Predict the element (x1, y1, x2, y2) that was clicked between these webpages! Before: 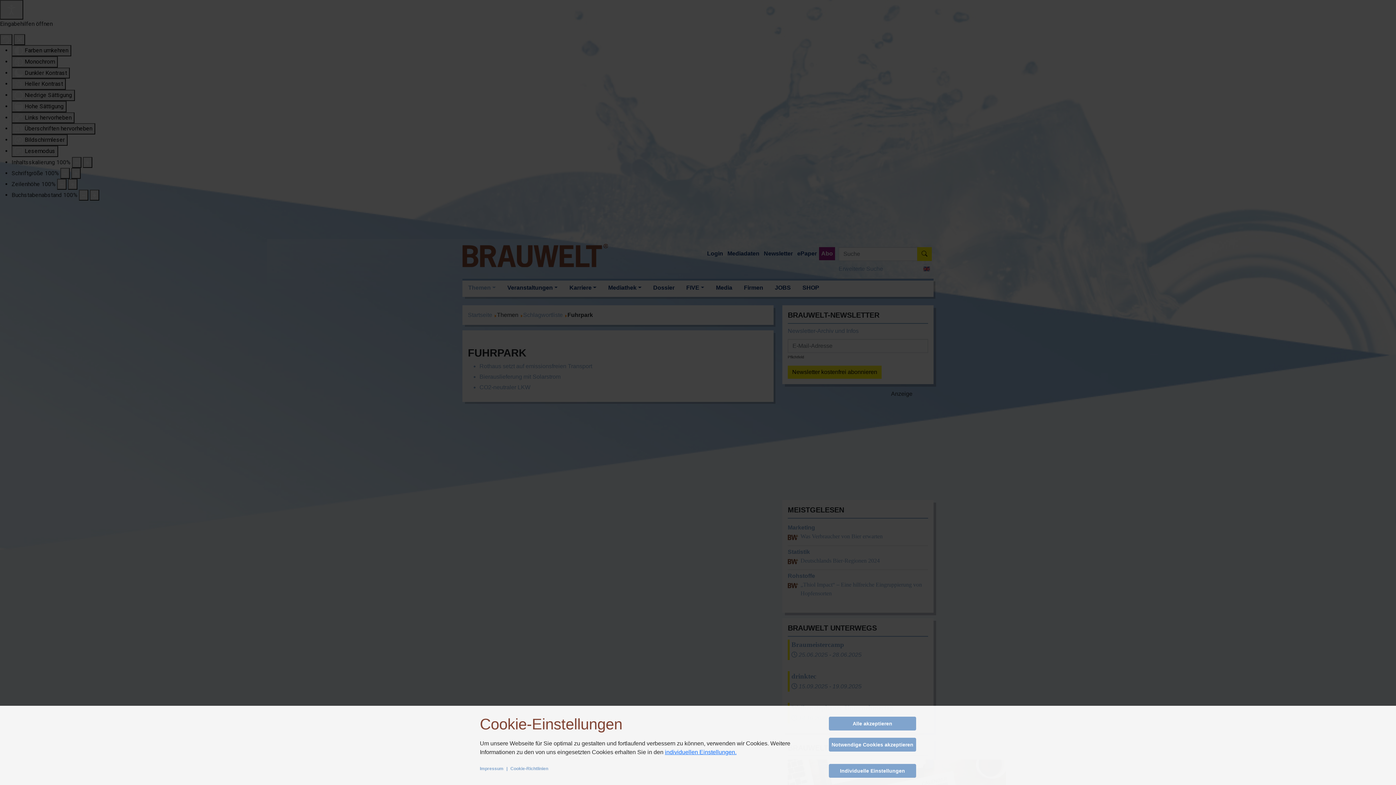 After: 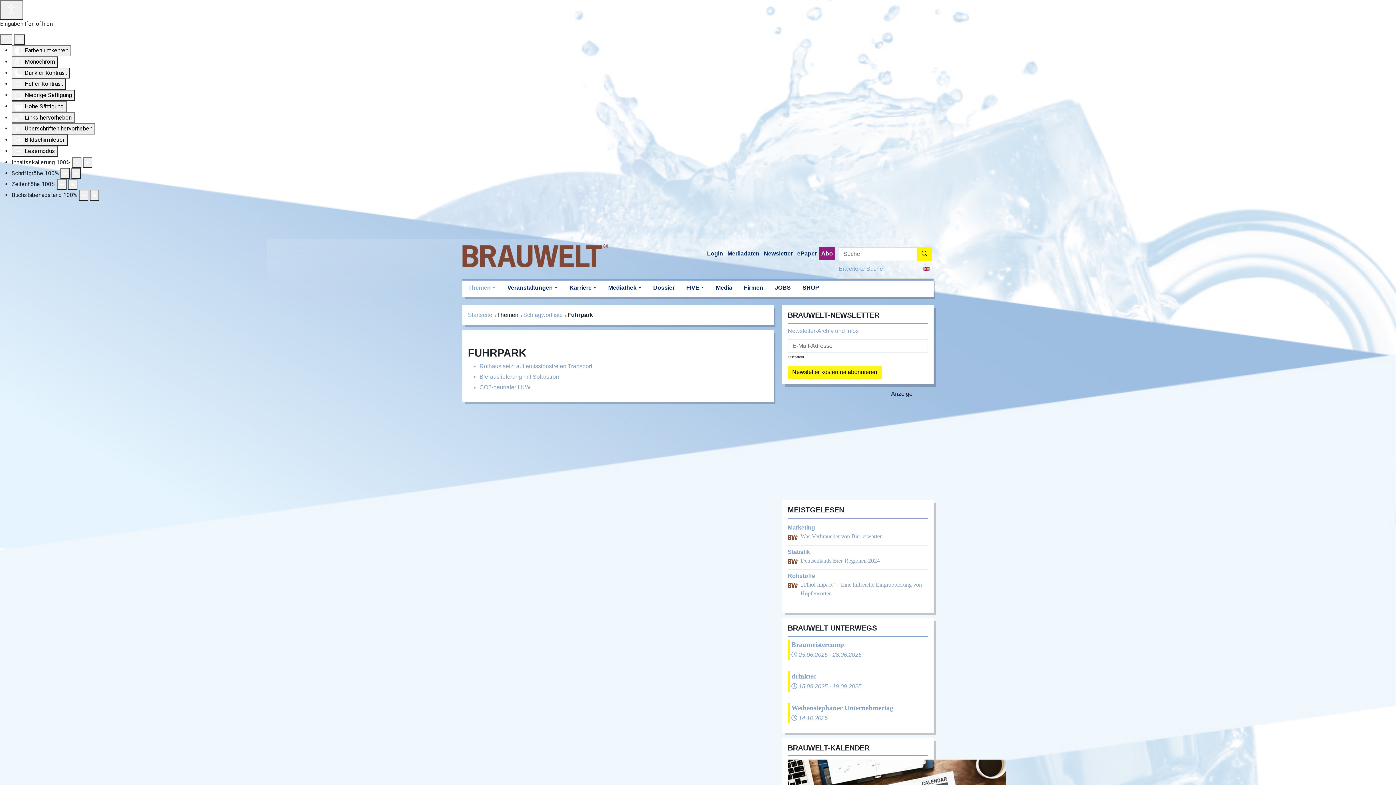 Action: bbox: (829, 717, 916, 730) label: Alle akzeptieren